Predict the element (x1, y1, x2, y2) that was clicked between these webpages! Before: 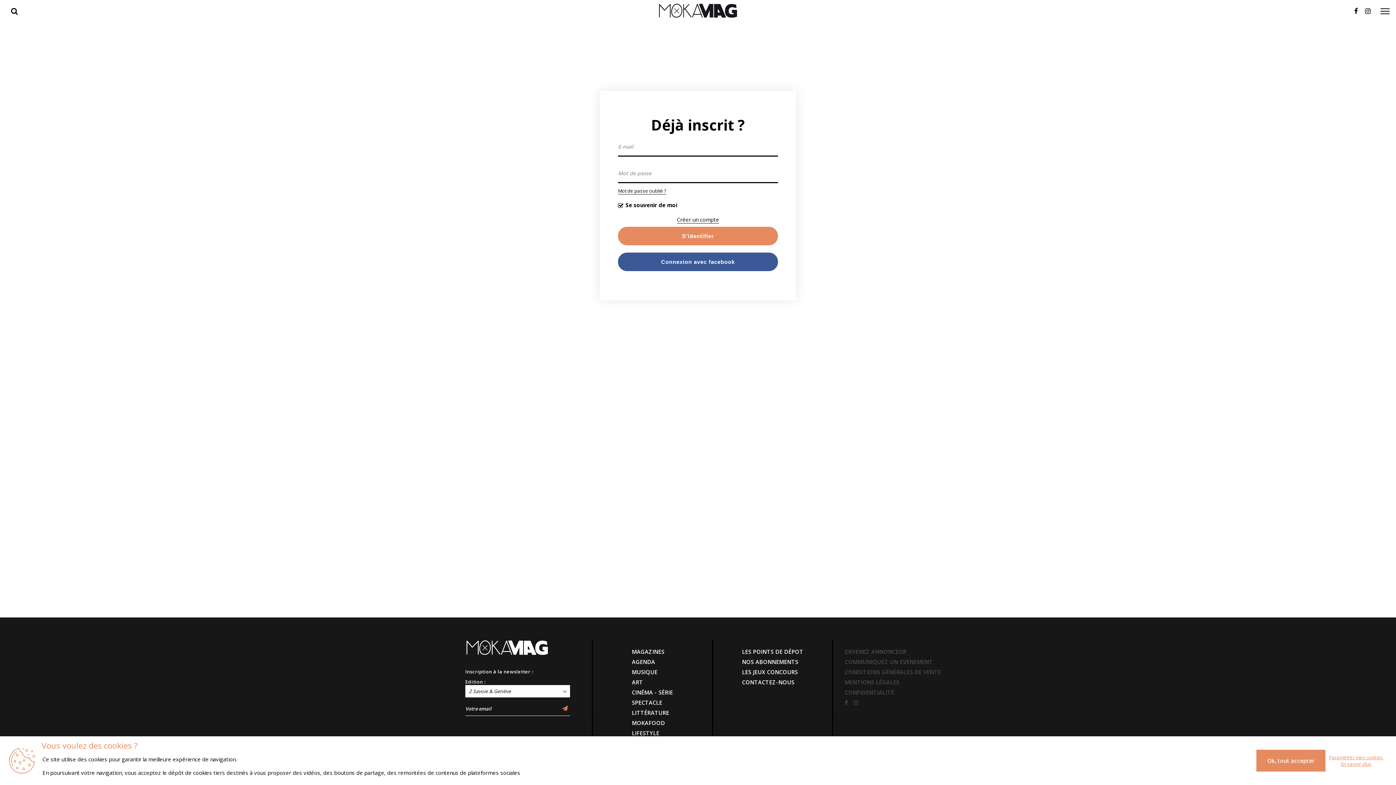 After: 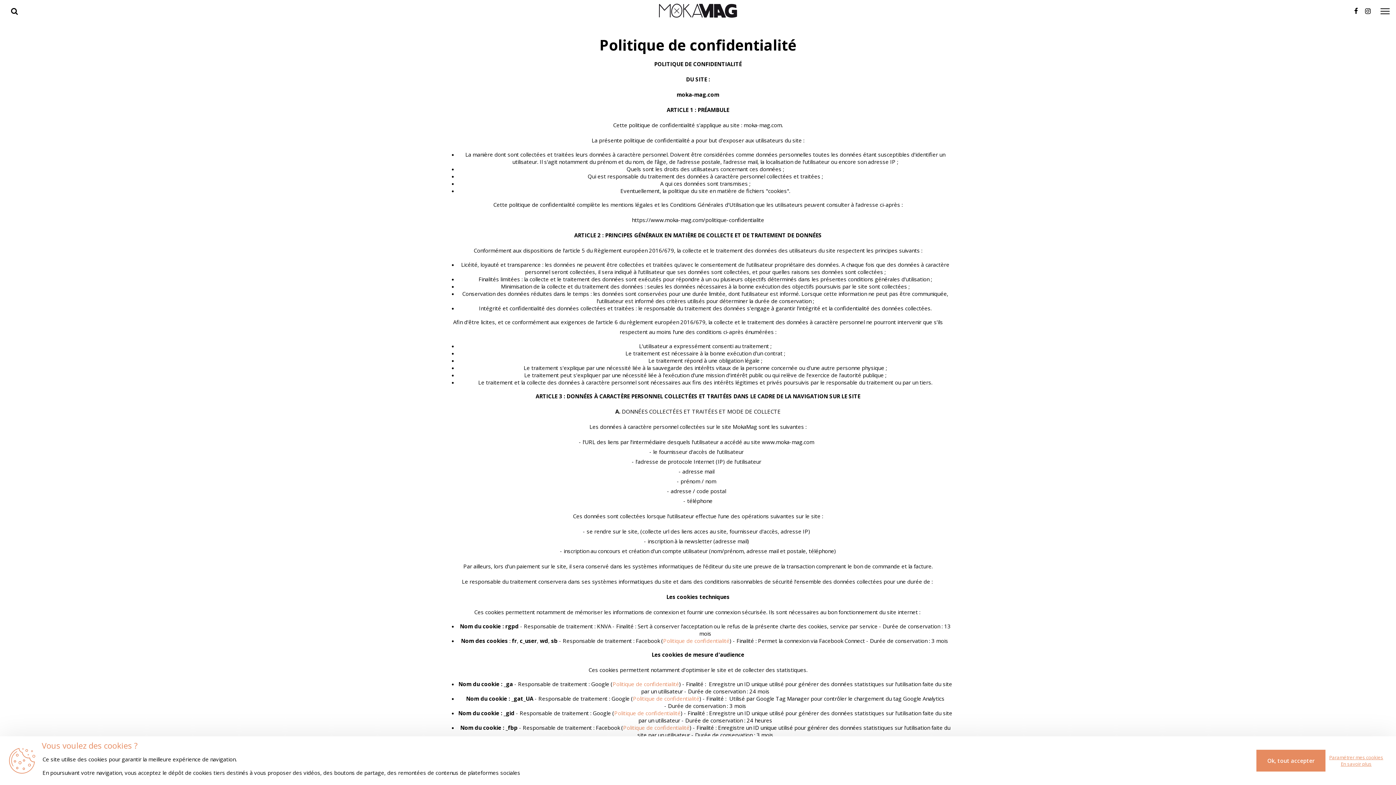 Action: label: CONFIDENTIALITÉ bbox: (845, 689, 894, 696)